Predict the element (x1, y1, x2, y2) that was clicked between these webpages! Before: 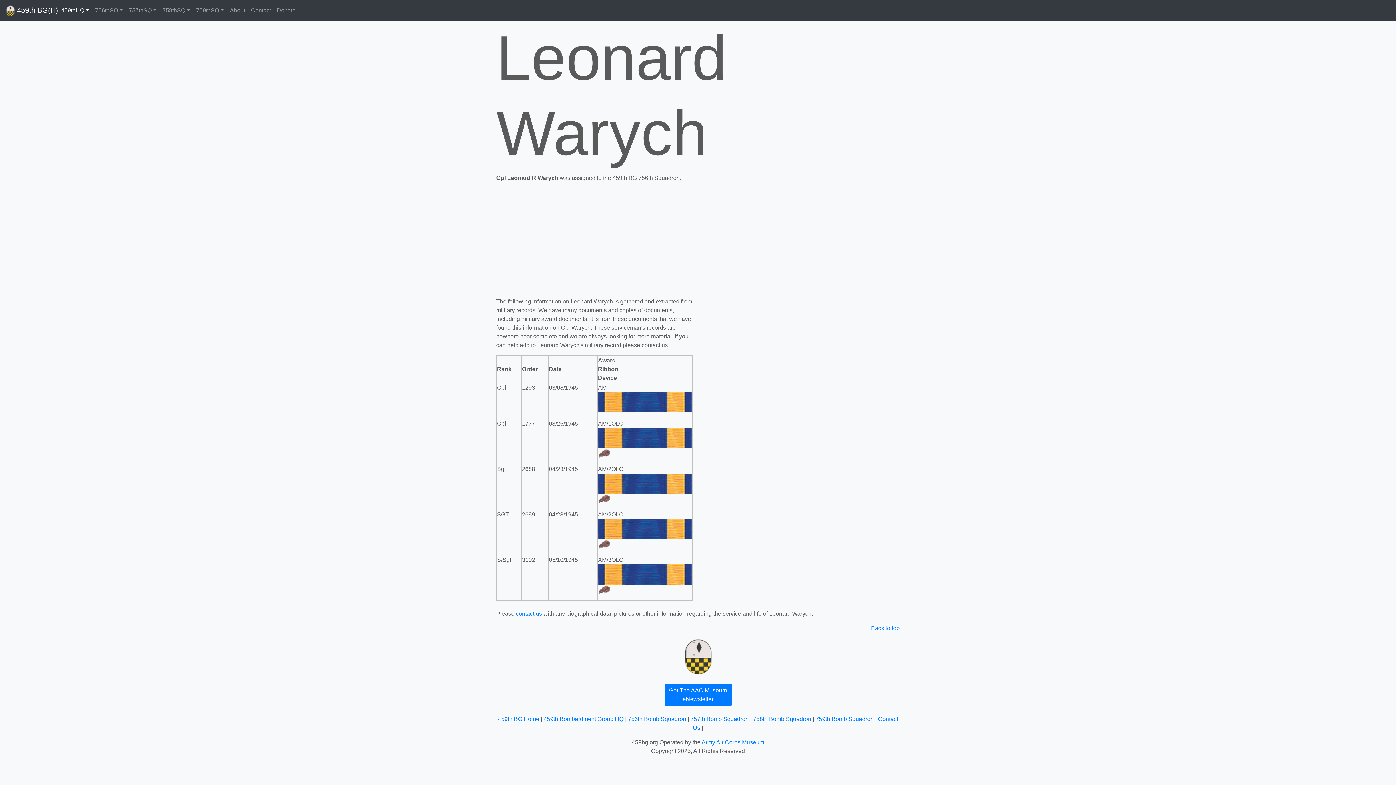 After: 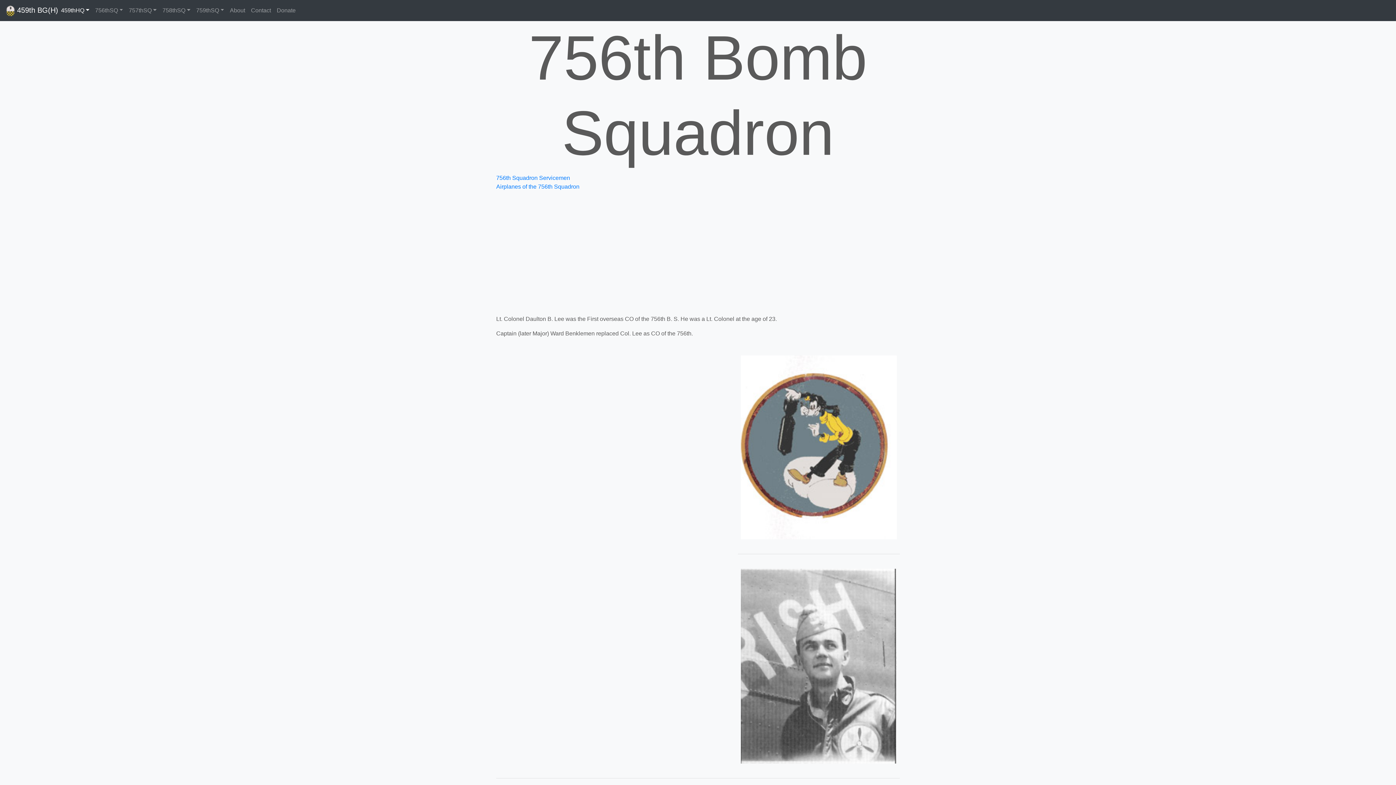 Action: label: 756th Bomb Squadron bbox: (628, 716, 686, 722)